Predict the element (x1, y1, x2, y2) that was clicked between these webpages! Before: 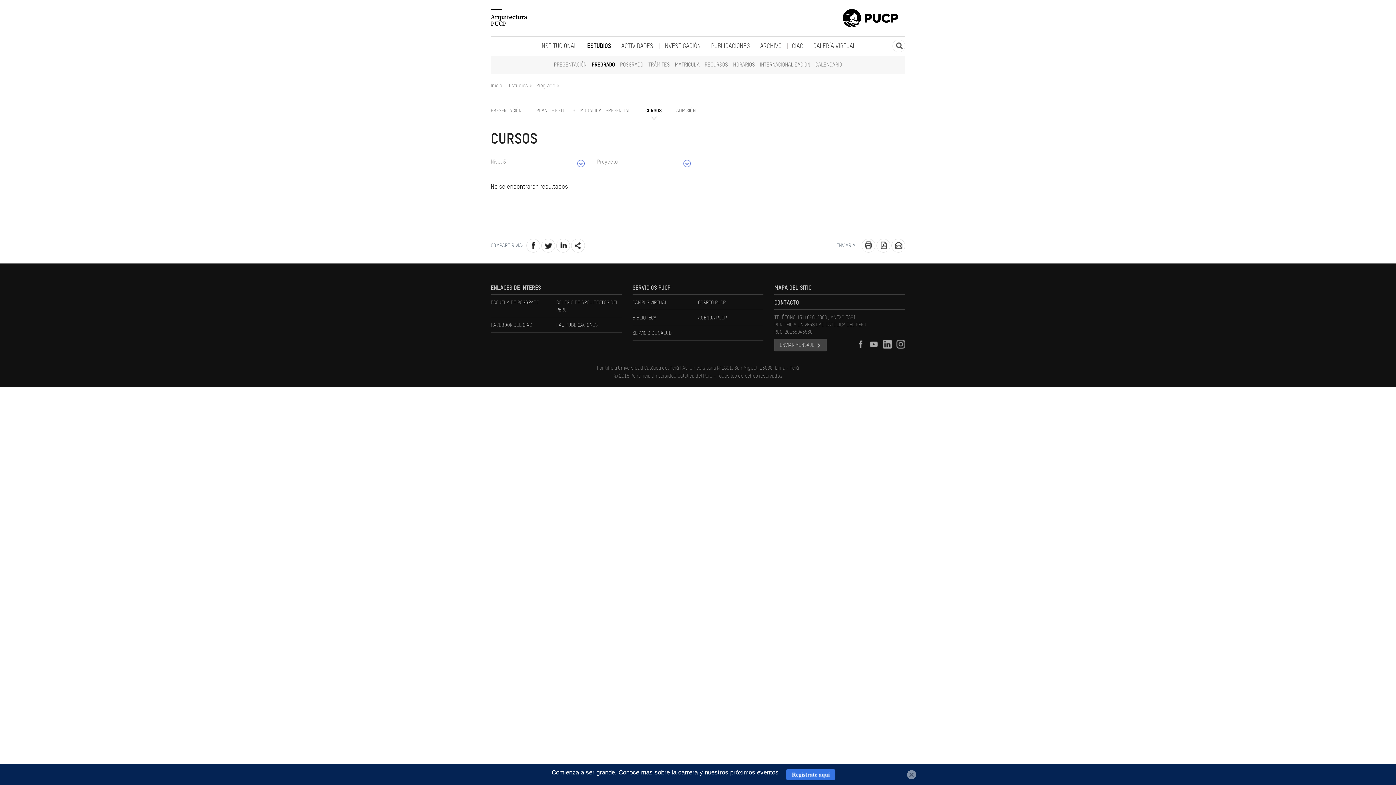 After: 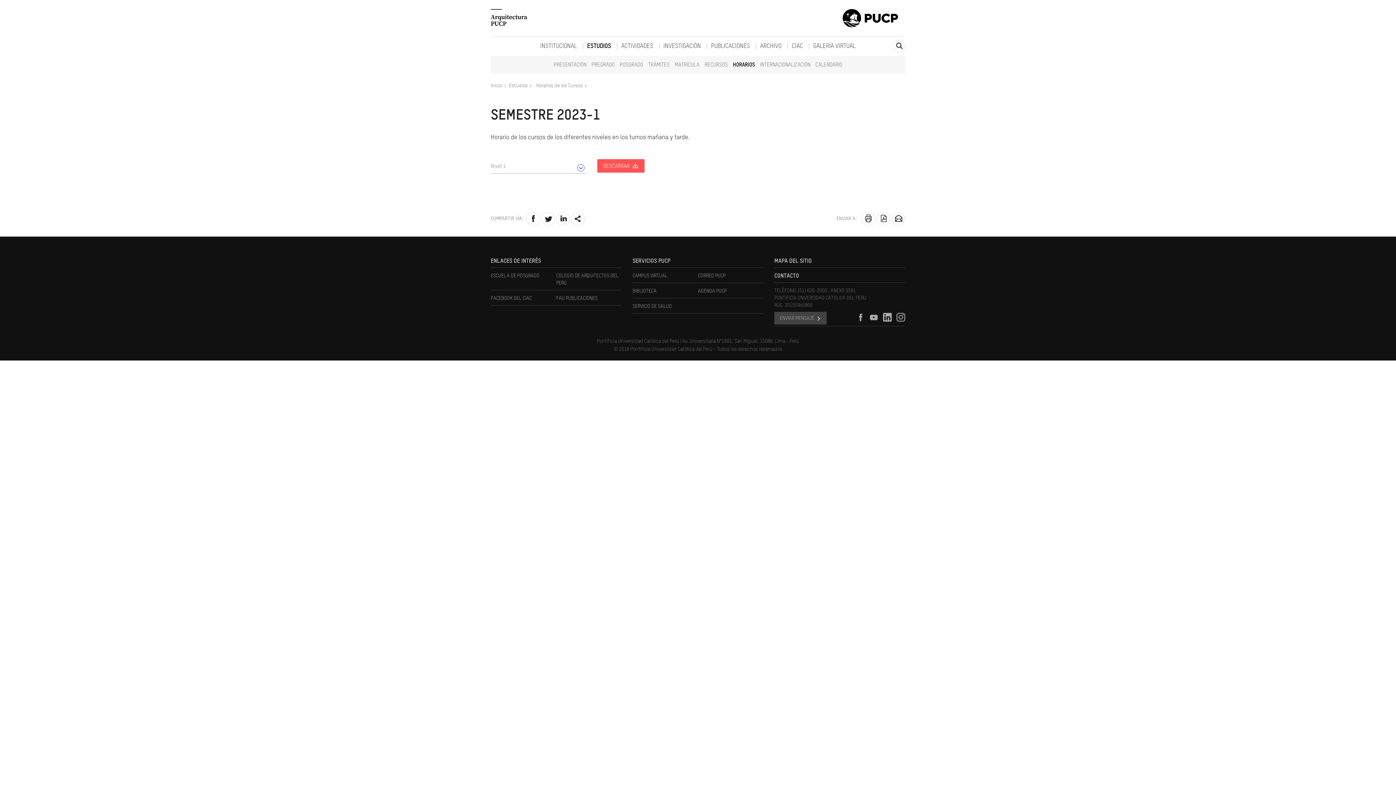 Action: label: HORARIOS bbox: (730, 61, 757, 68)